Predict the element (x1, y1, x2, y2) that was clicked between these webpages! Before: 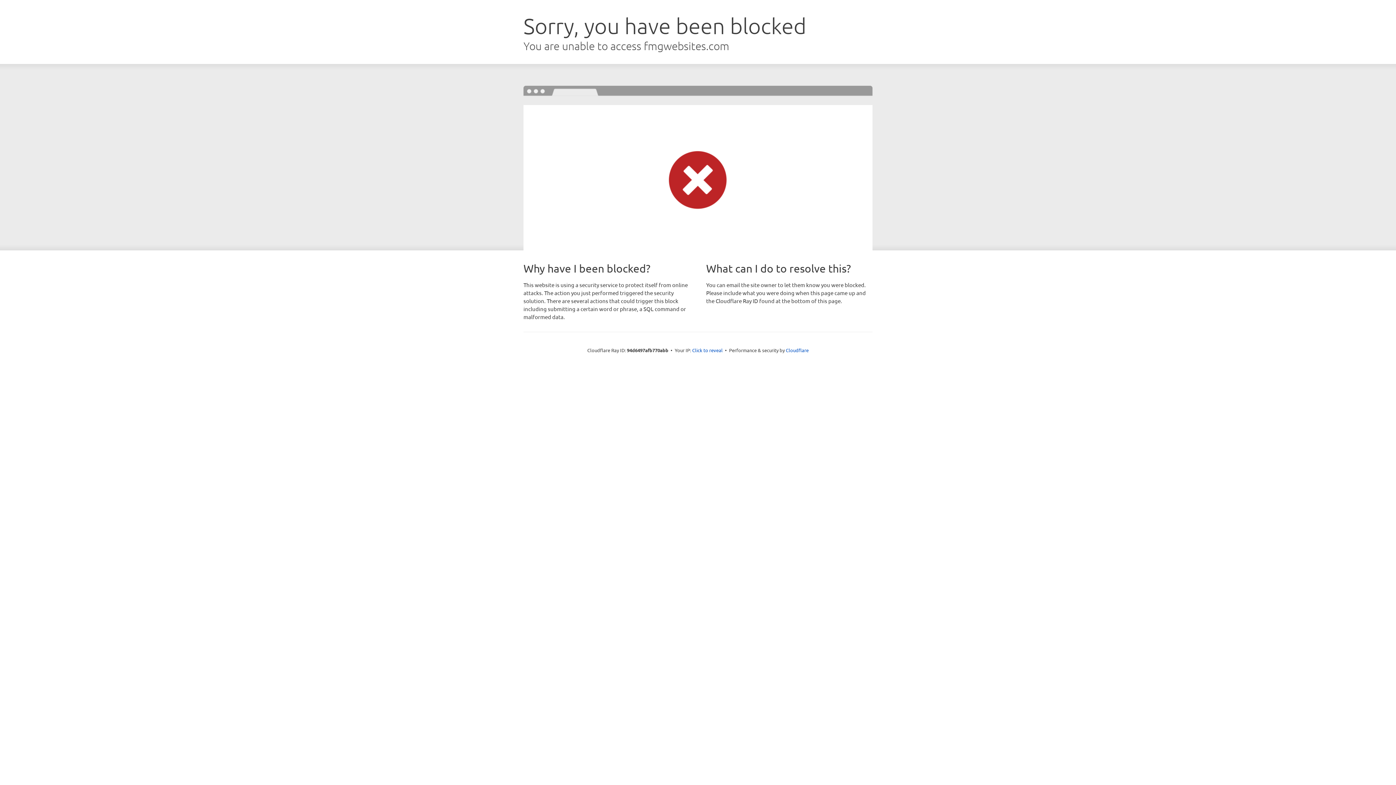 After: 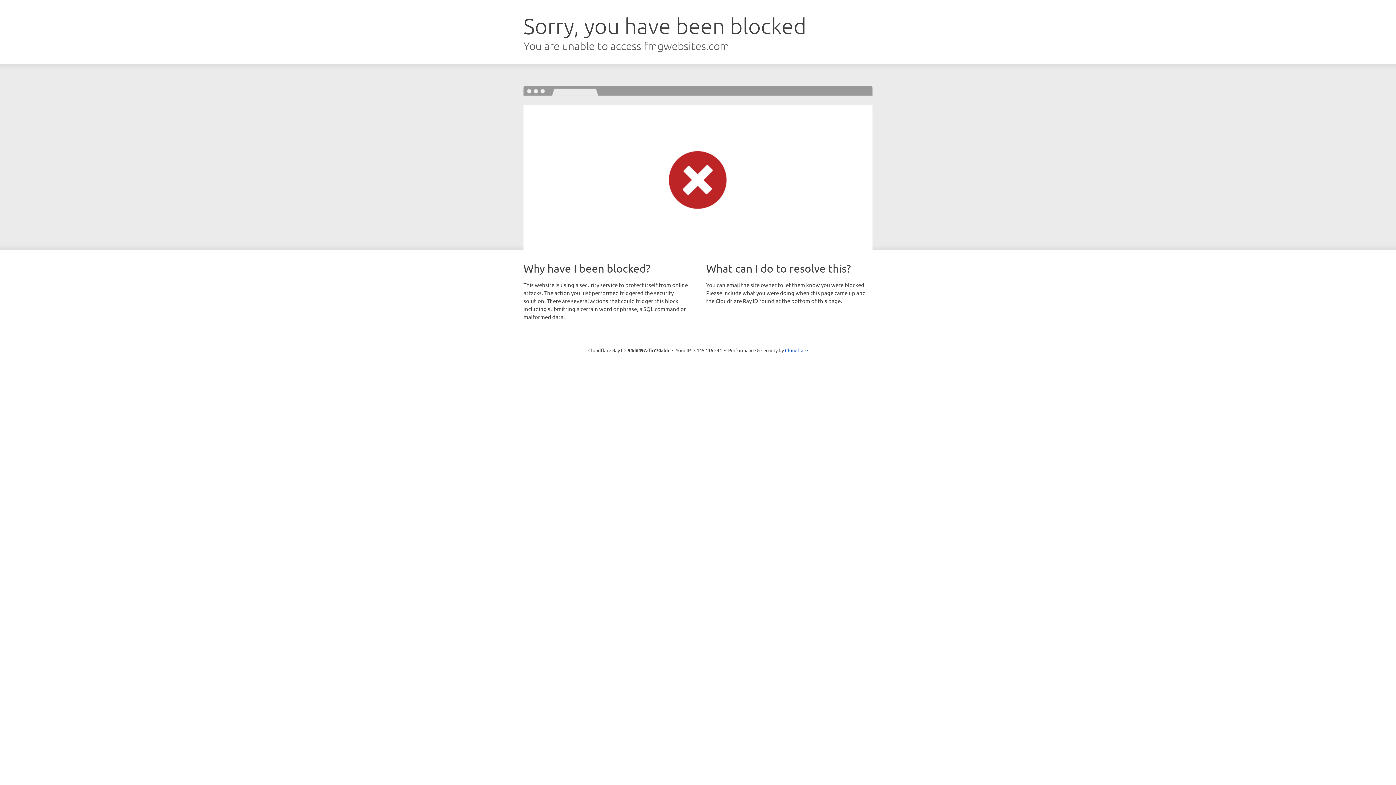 Action: bbox: (692, 346, 722, 353) label: Click to reveal